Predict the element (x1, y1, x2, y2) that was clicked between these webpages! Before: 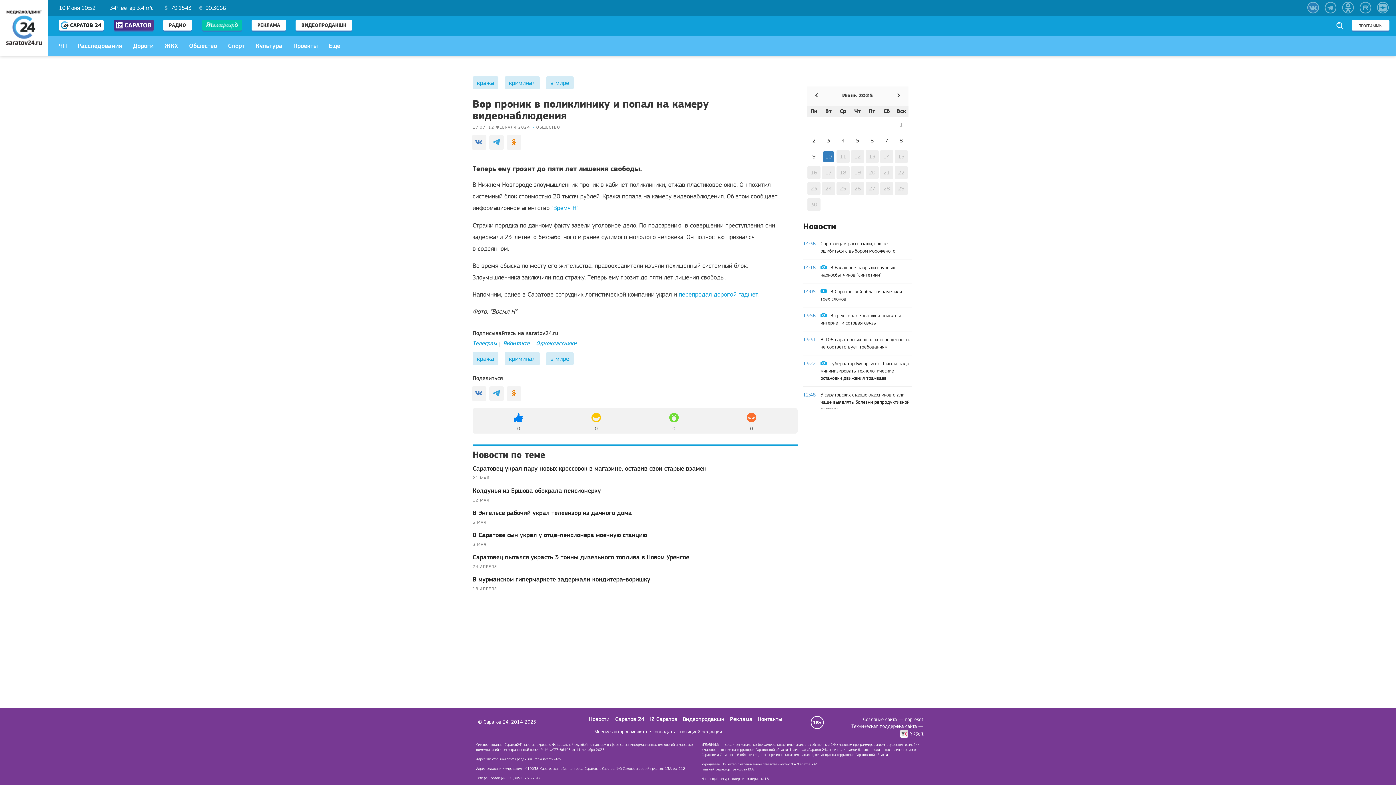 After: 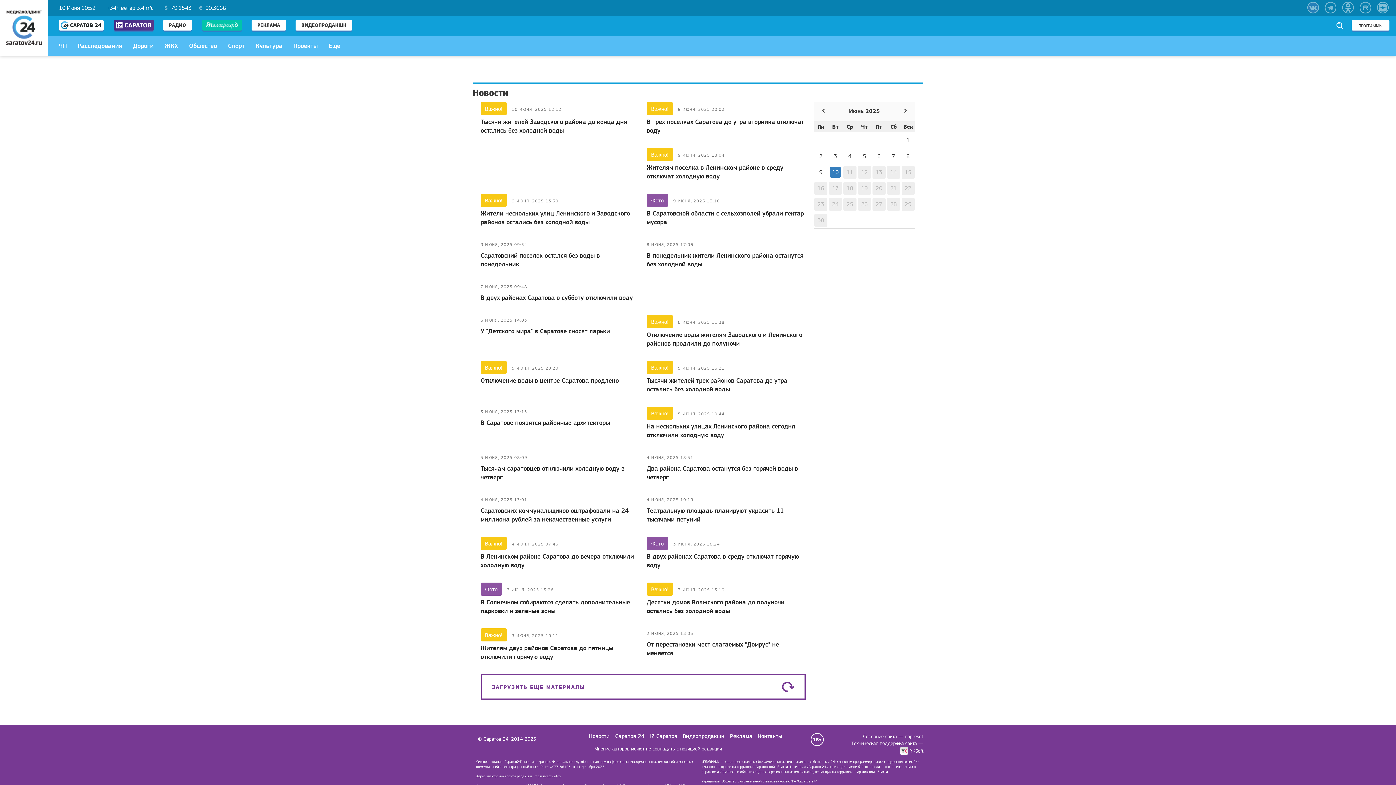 Action: label: ЖКХ bbox: (159, 36, 183, 54)